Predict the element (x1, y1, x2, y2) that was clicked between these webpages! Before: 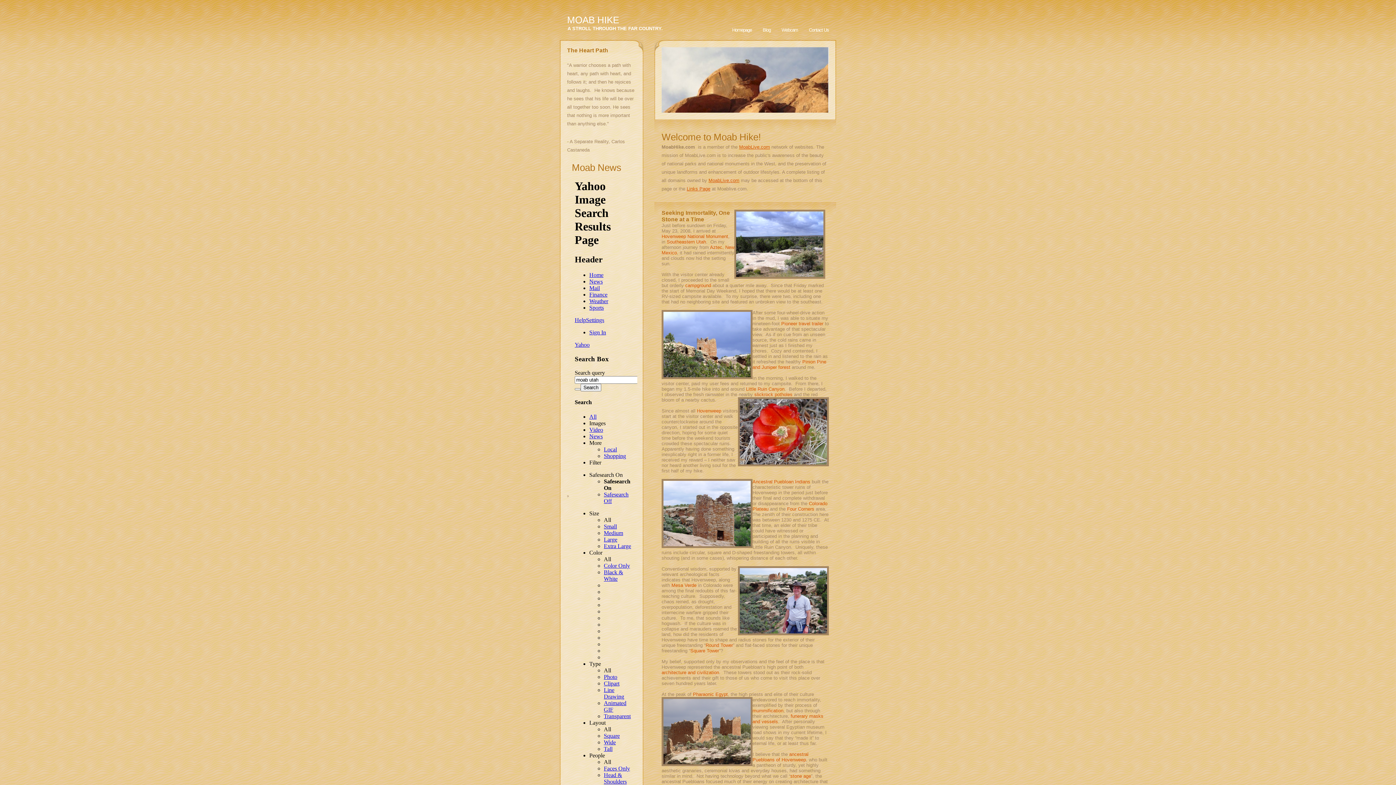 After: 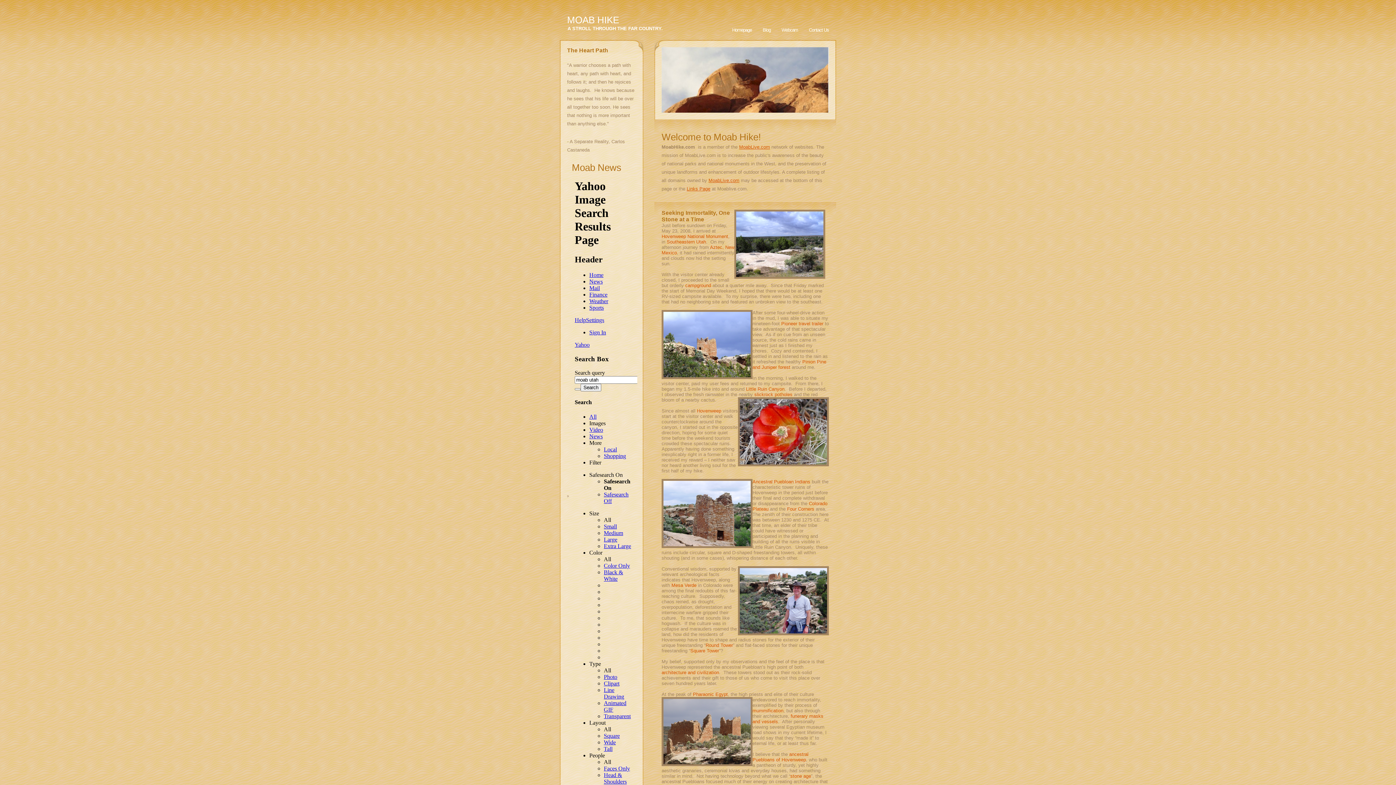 Action: label: Southeastern Utah bbox: (666, 239, 706, 244)